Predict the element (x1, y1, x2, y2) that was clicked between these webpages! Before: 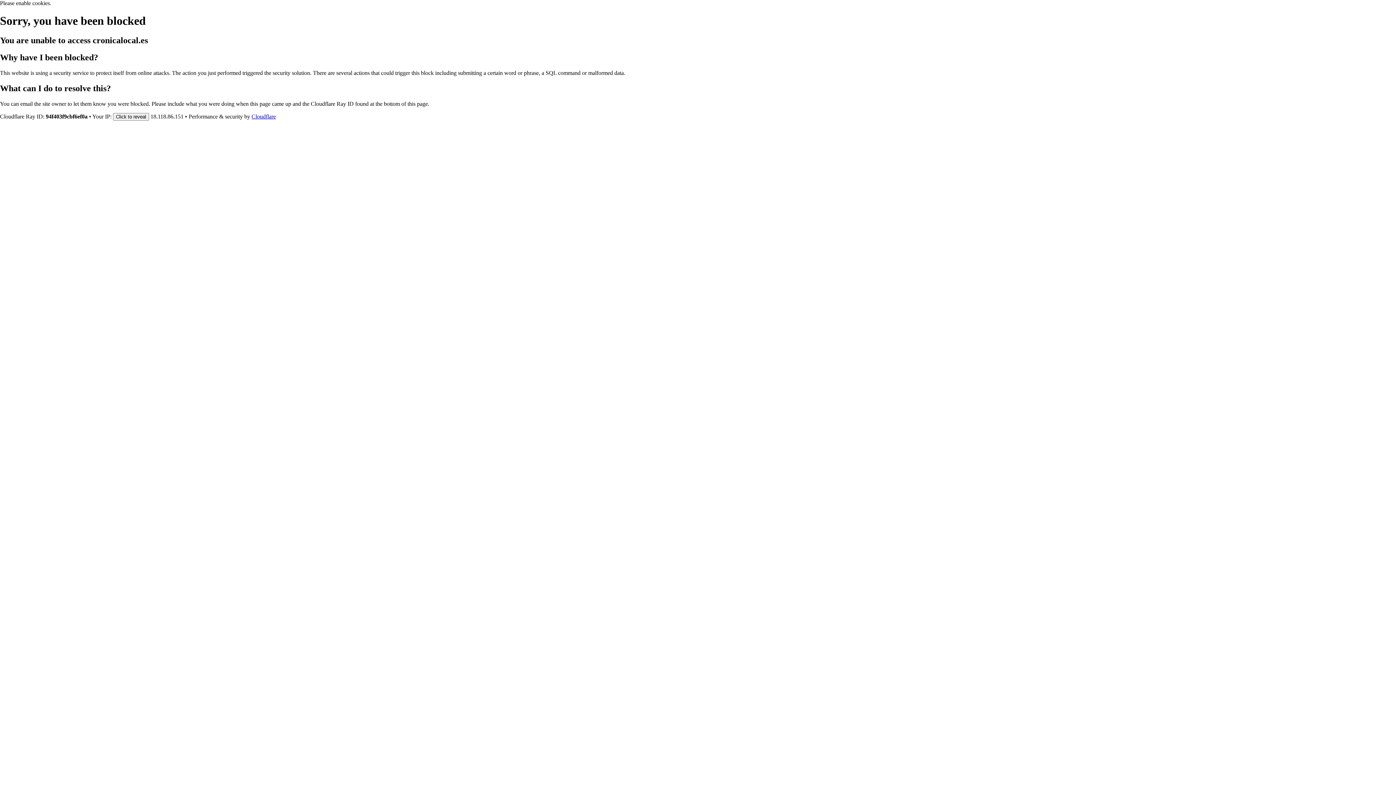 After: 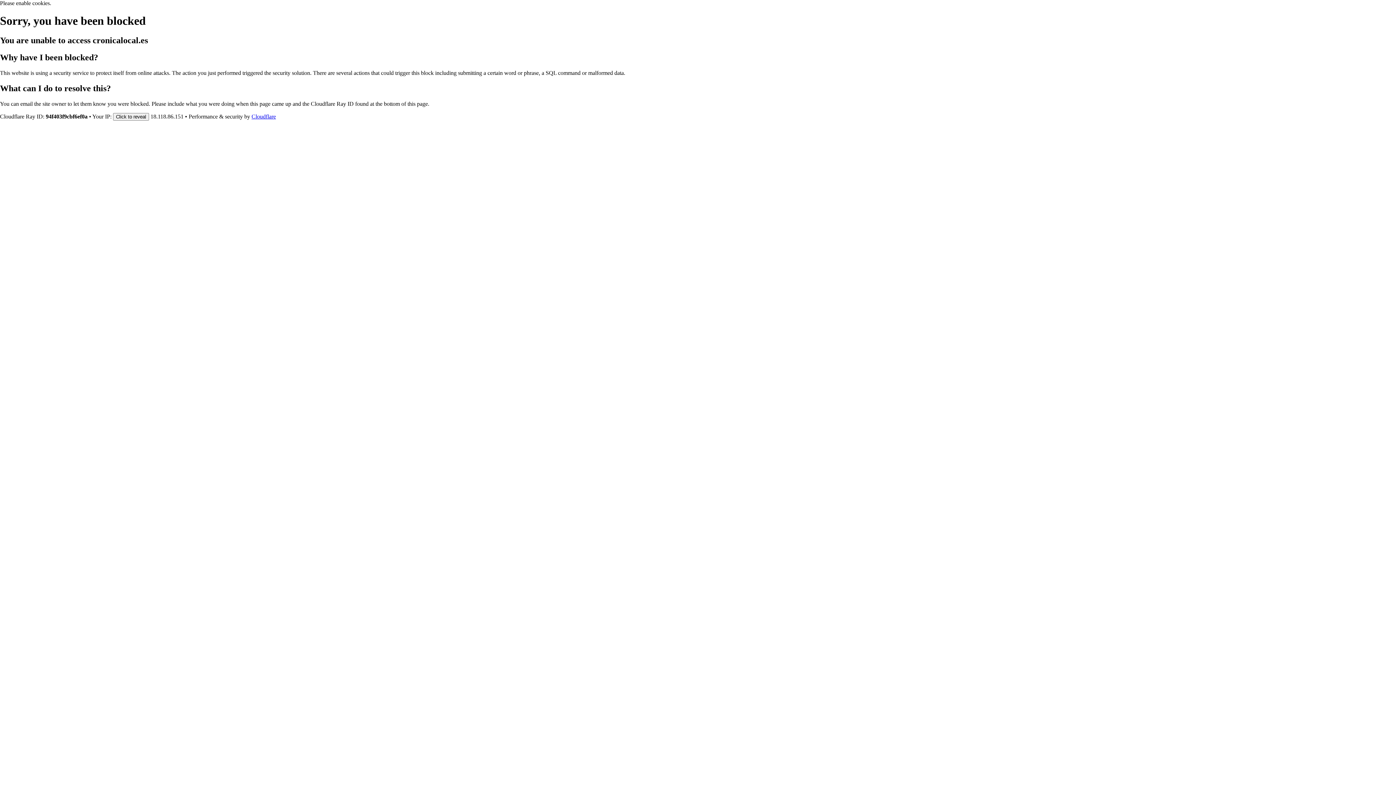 Action: bbox: (251, 113, 276, 119) label: Cloudflare